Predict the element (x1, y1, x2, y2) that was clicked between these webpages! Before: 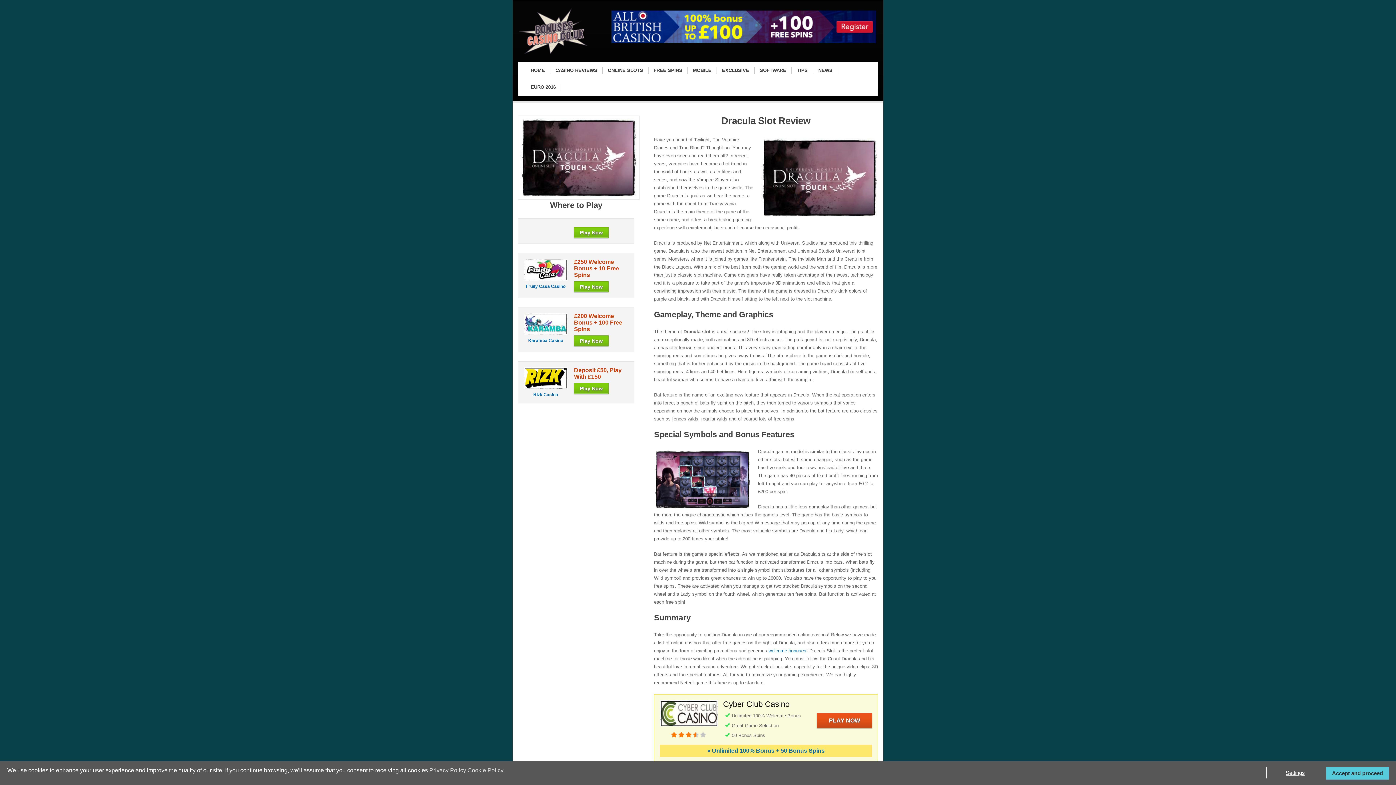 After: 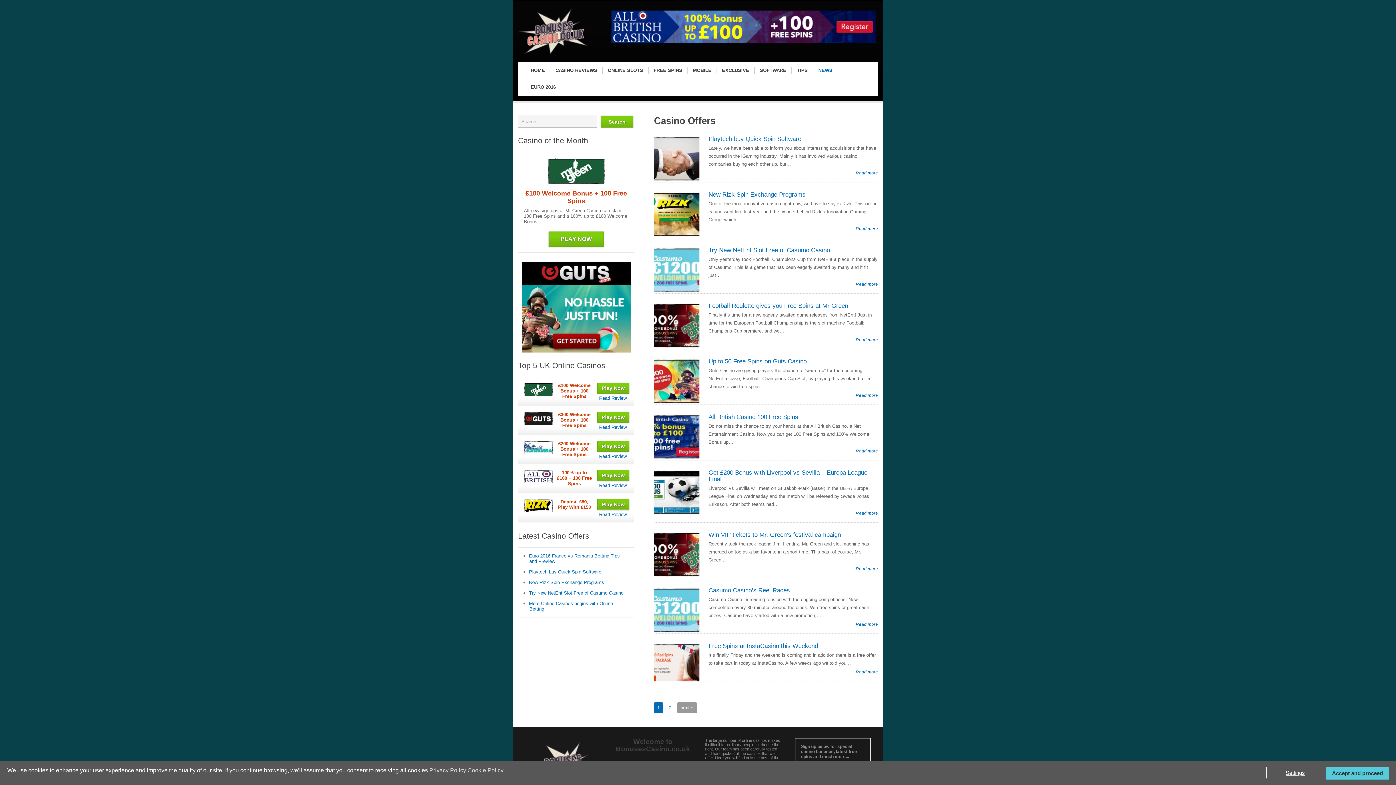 Action: bbox: (813, 62, 838, 78) label: NEWS